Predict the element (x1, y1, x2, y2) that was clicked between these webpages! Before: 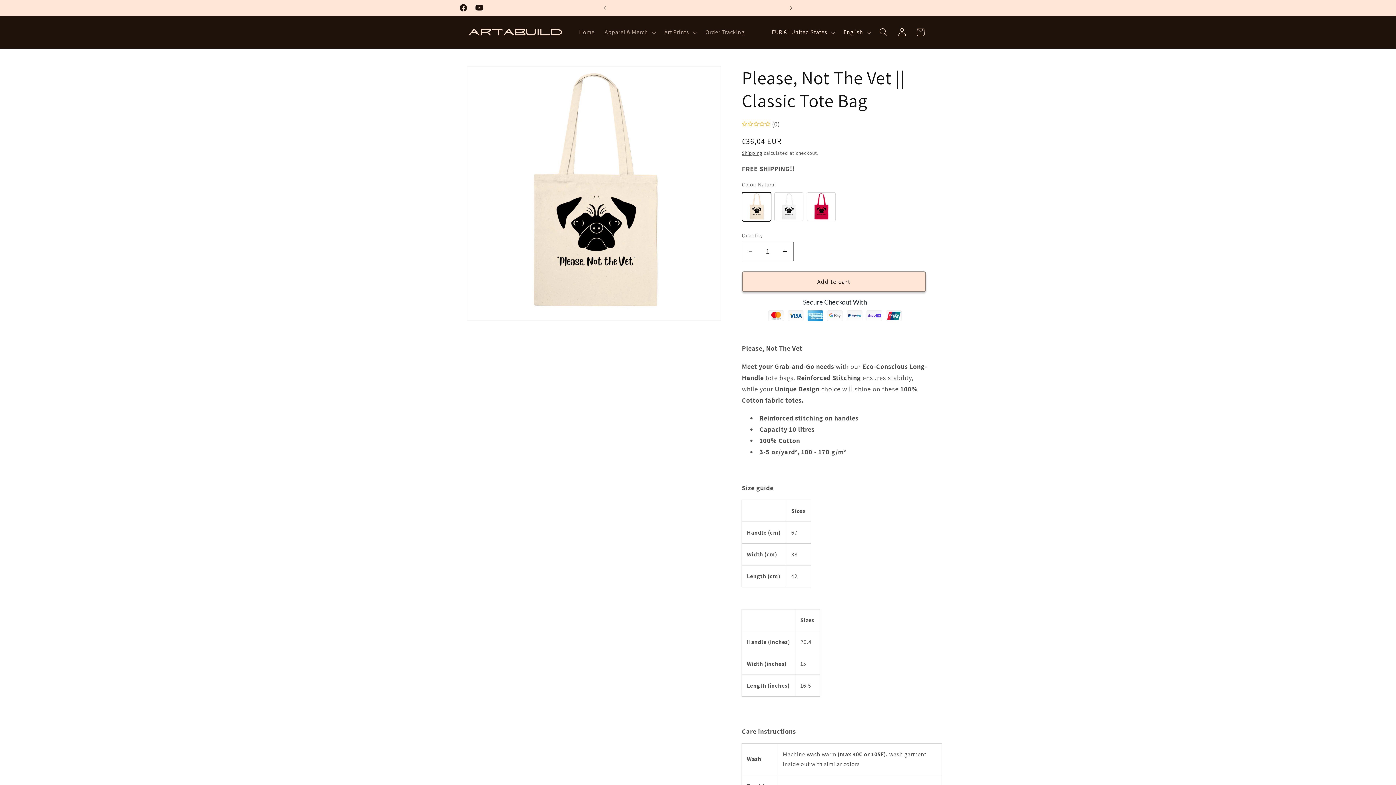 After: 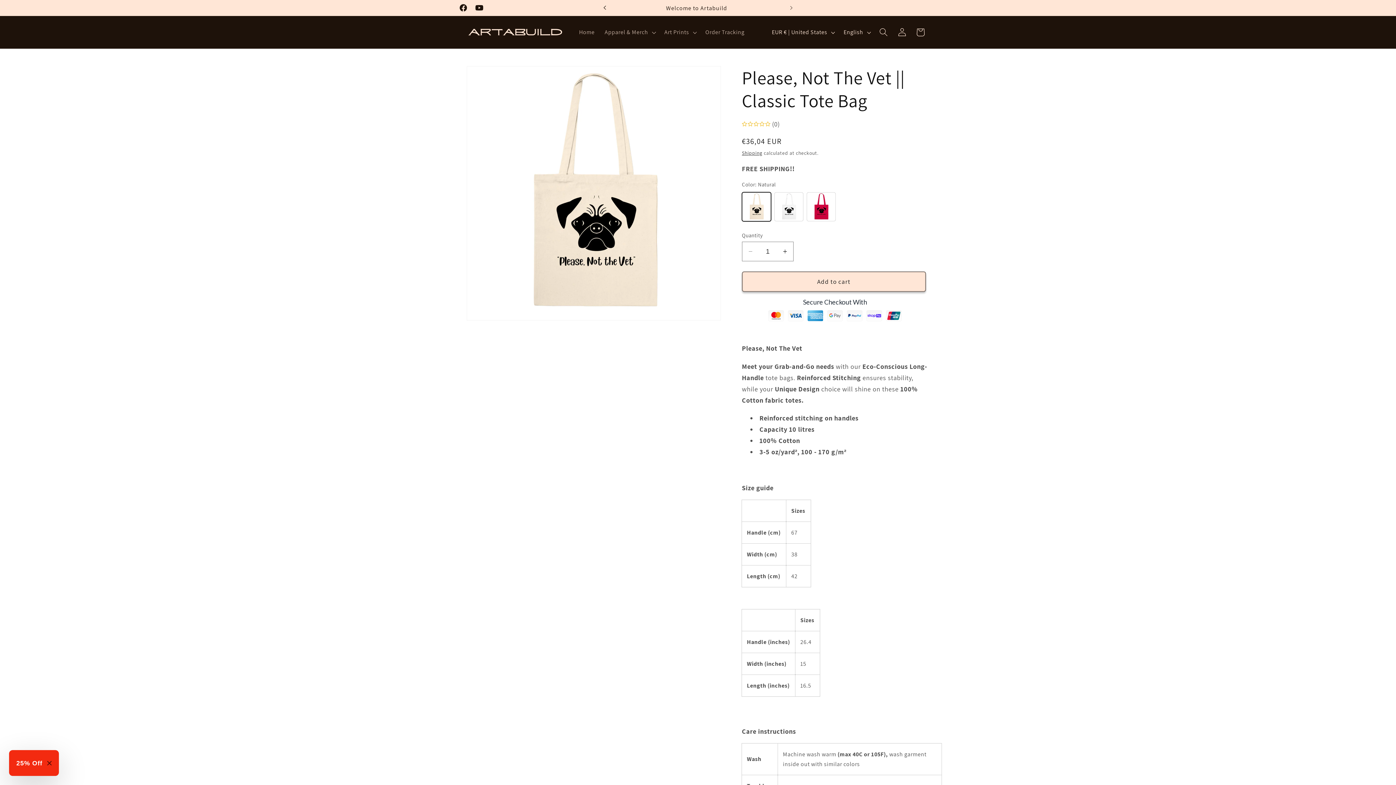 Action: label: Previous announcement bbox: (596, 0, 612, 15)